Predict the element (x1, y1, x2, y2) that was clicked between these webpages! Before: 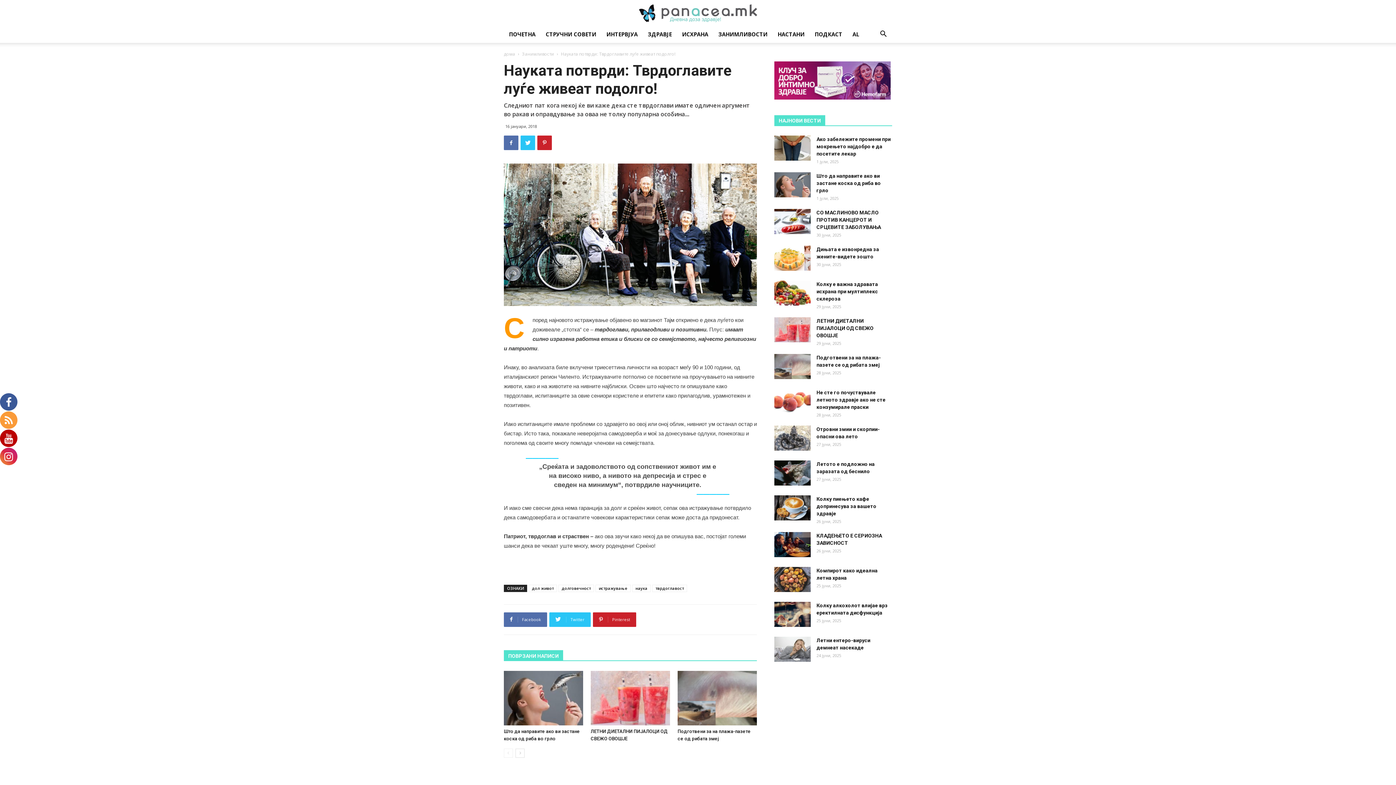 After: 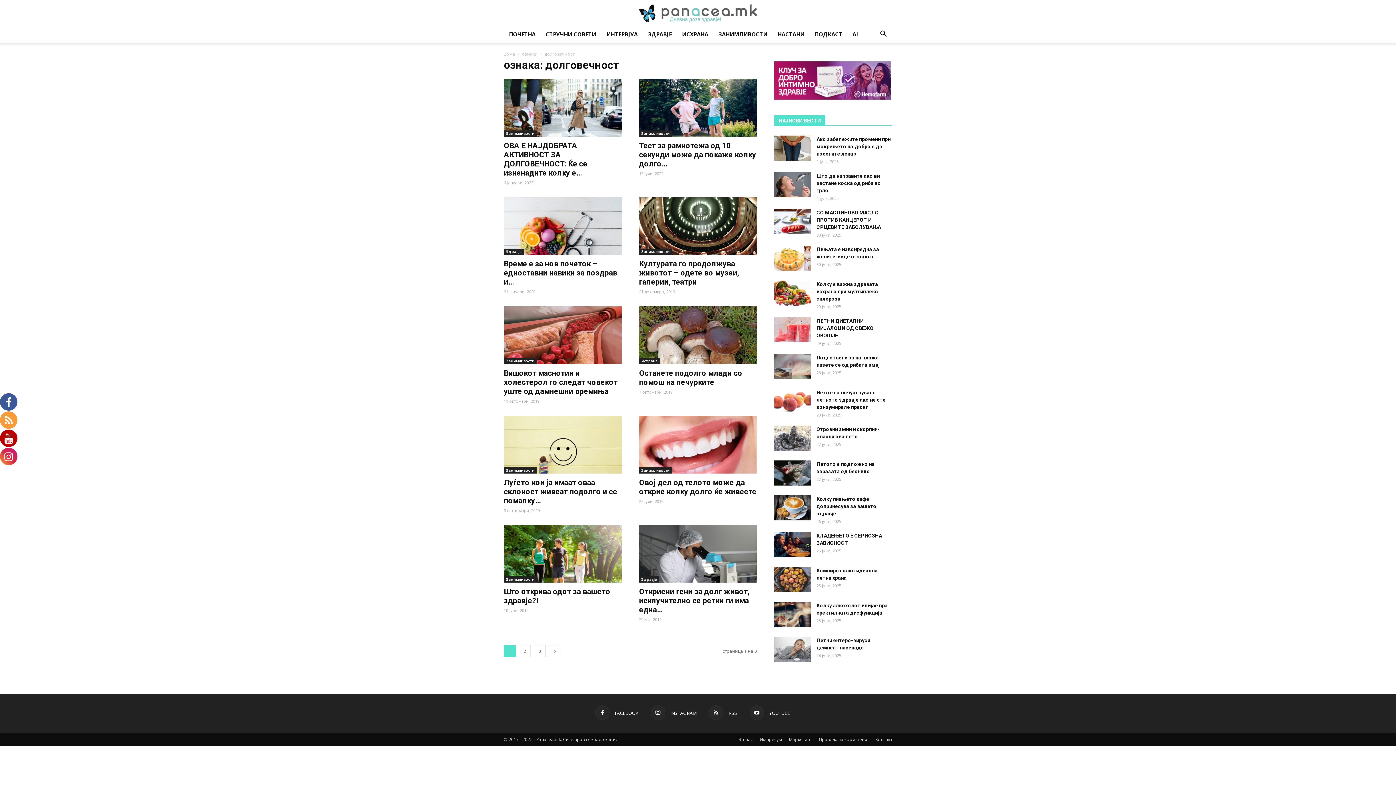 Action: label: долговечност bbox: (558, 584, 594, 592)